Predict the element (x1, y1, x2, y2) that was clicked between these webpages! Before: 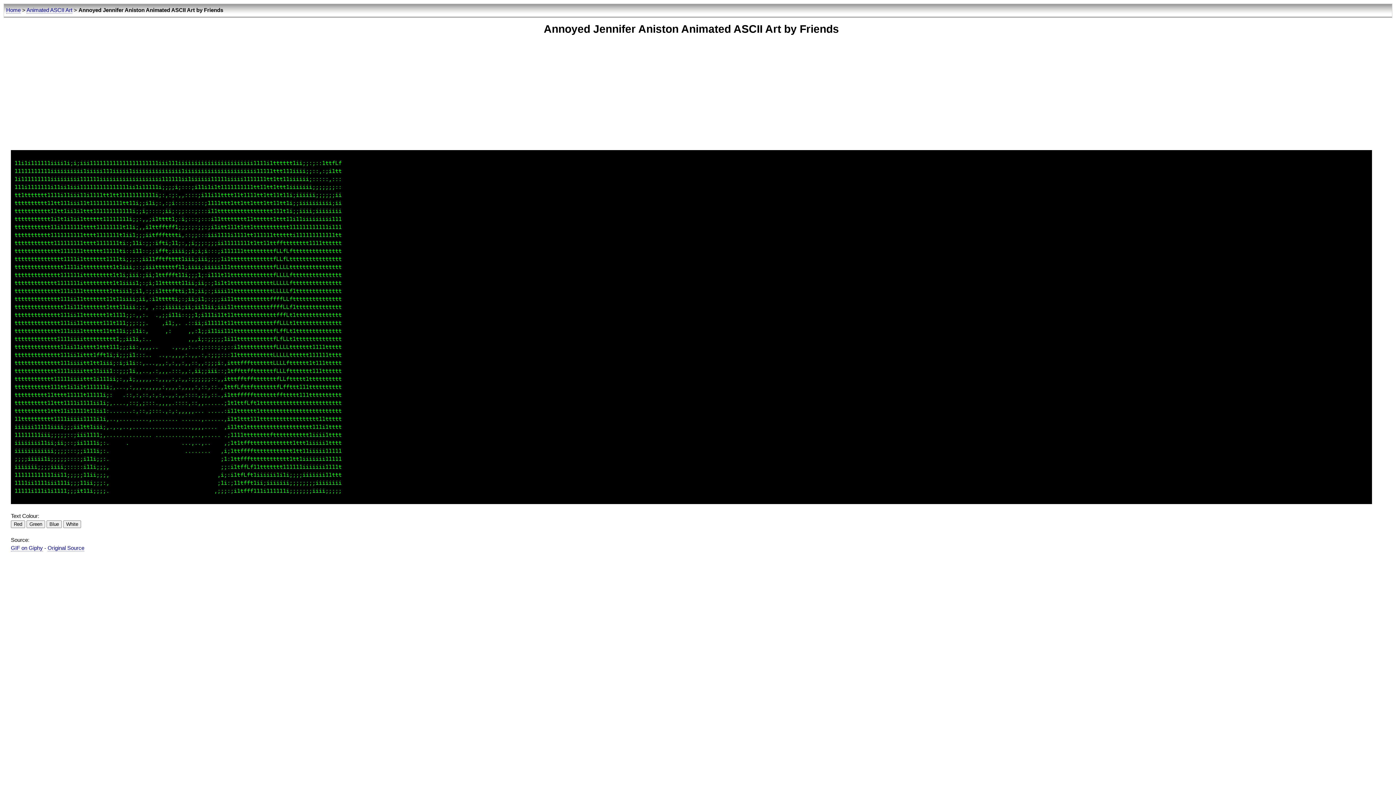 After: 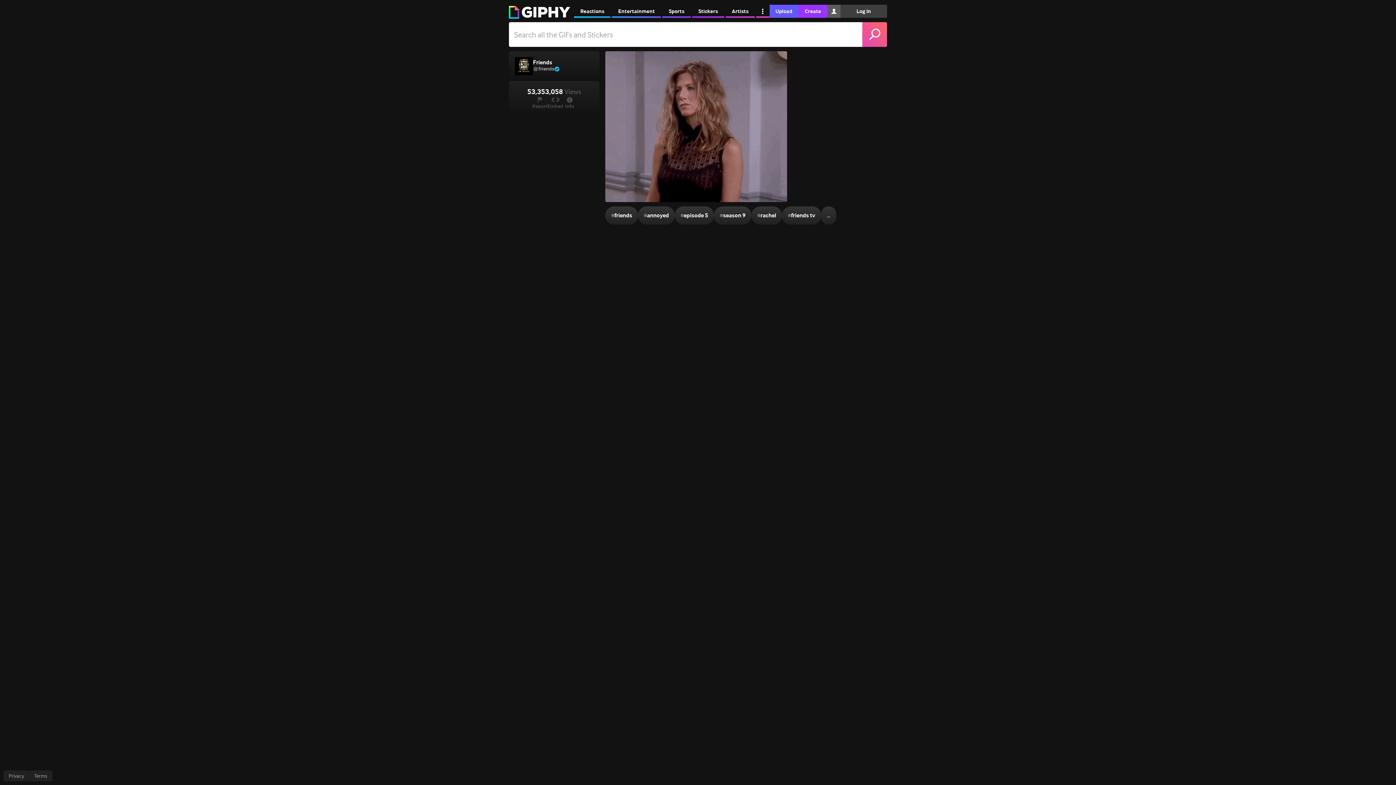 Action: bbox: (10, 545, 42, 551) label: GIF on Giphy